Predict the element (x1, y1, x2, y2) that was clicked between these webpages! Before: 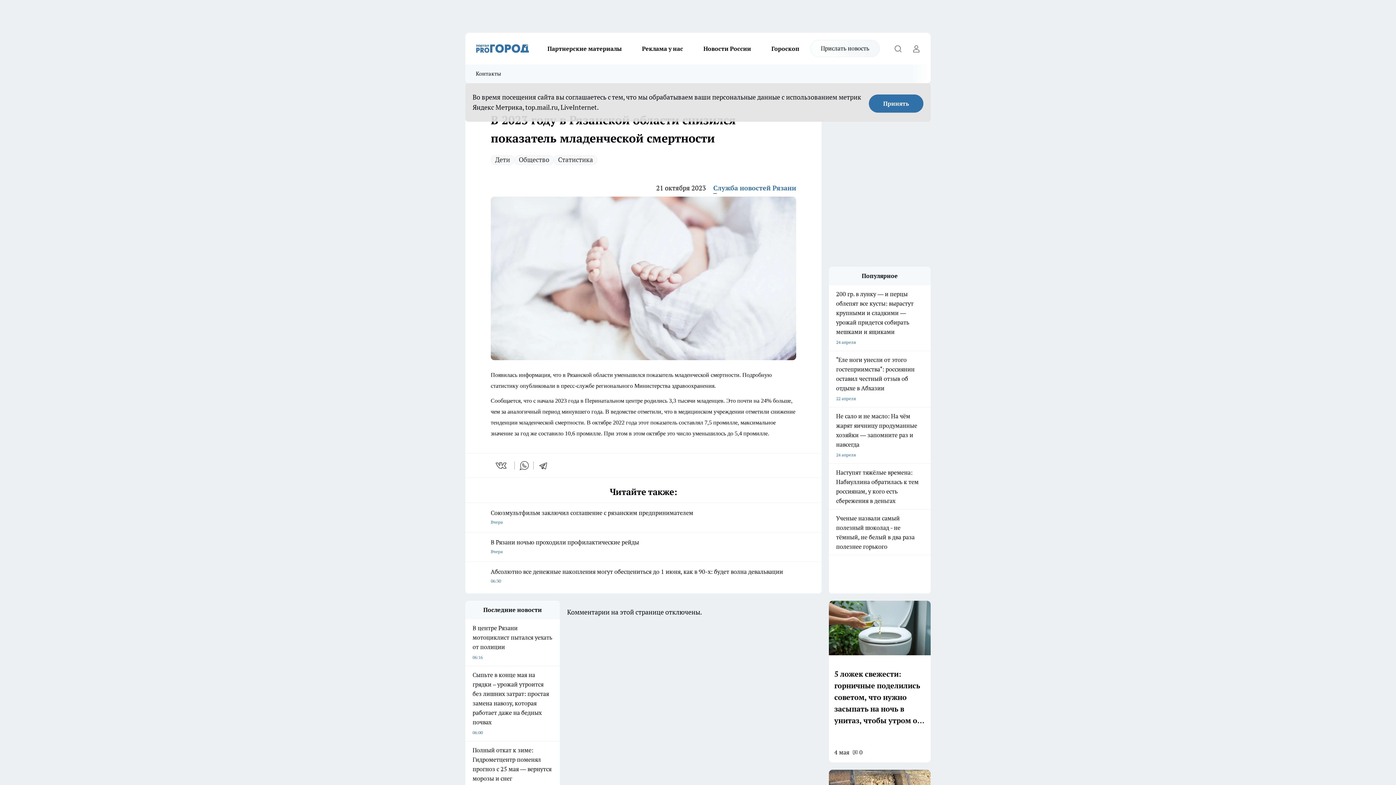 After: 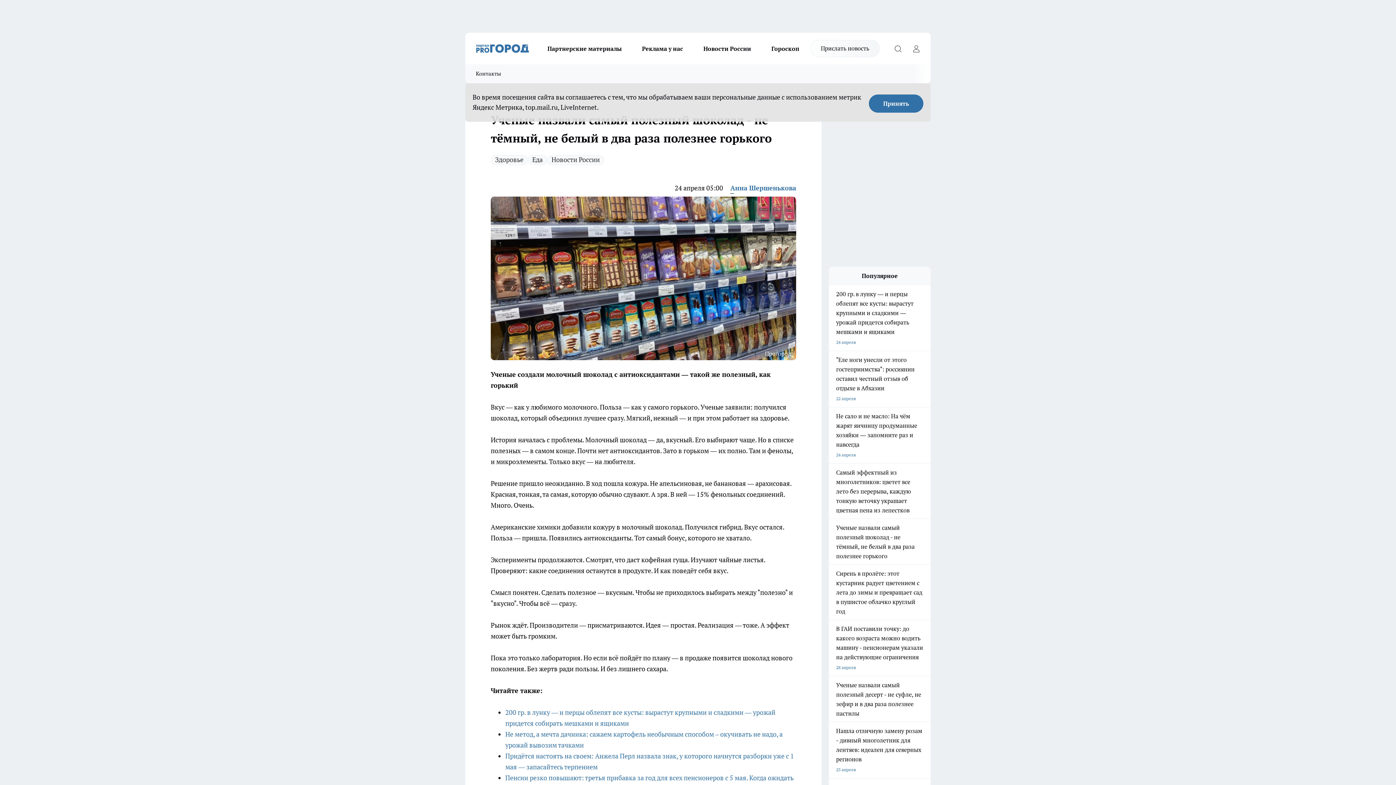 Action: bbox: (829, 513, 930, 551) label: Ученые назвали самый полезный шоколад - не тёмный, не белый в два раза полезнее горького